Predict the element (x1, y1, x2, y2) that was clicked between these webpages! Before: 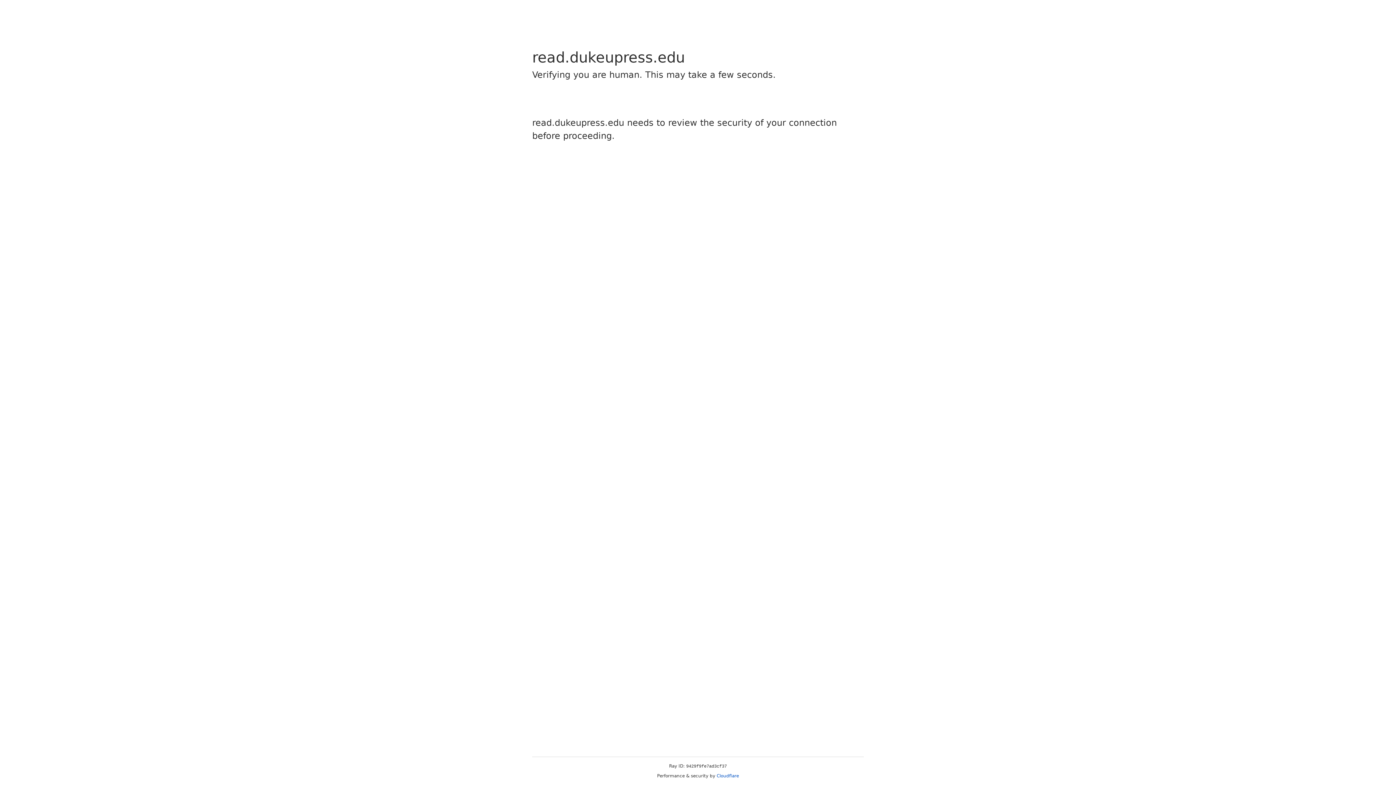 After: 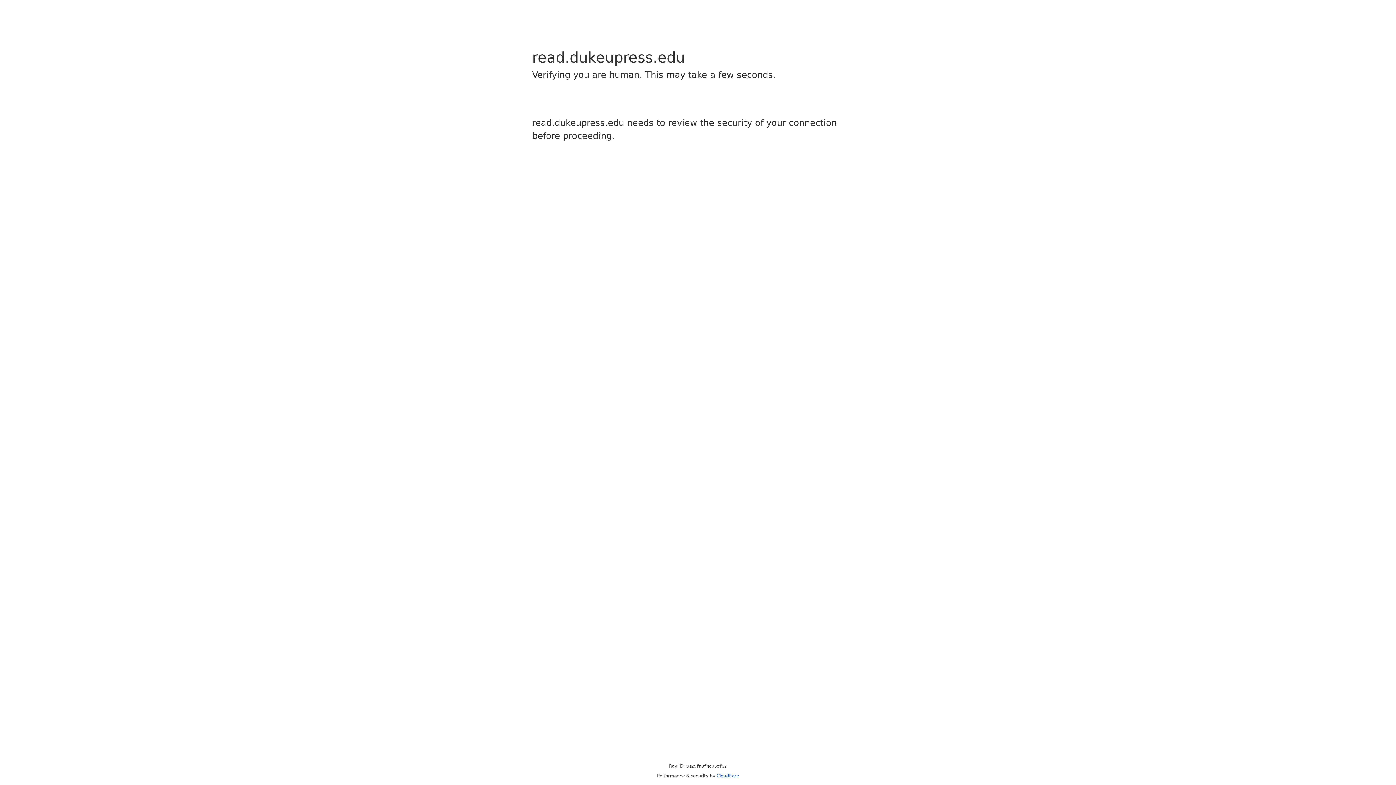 Action: bbox: (716, 773, 739, 778) label: Cloudflare